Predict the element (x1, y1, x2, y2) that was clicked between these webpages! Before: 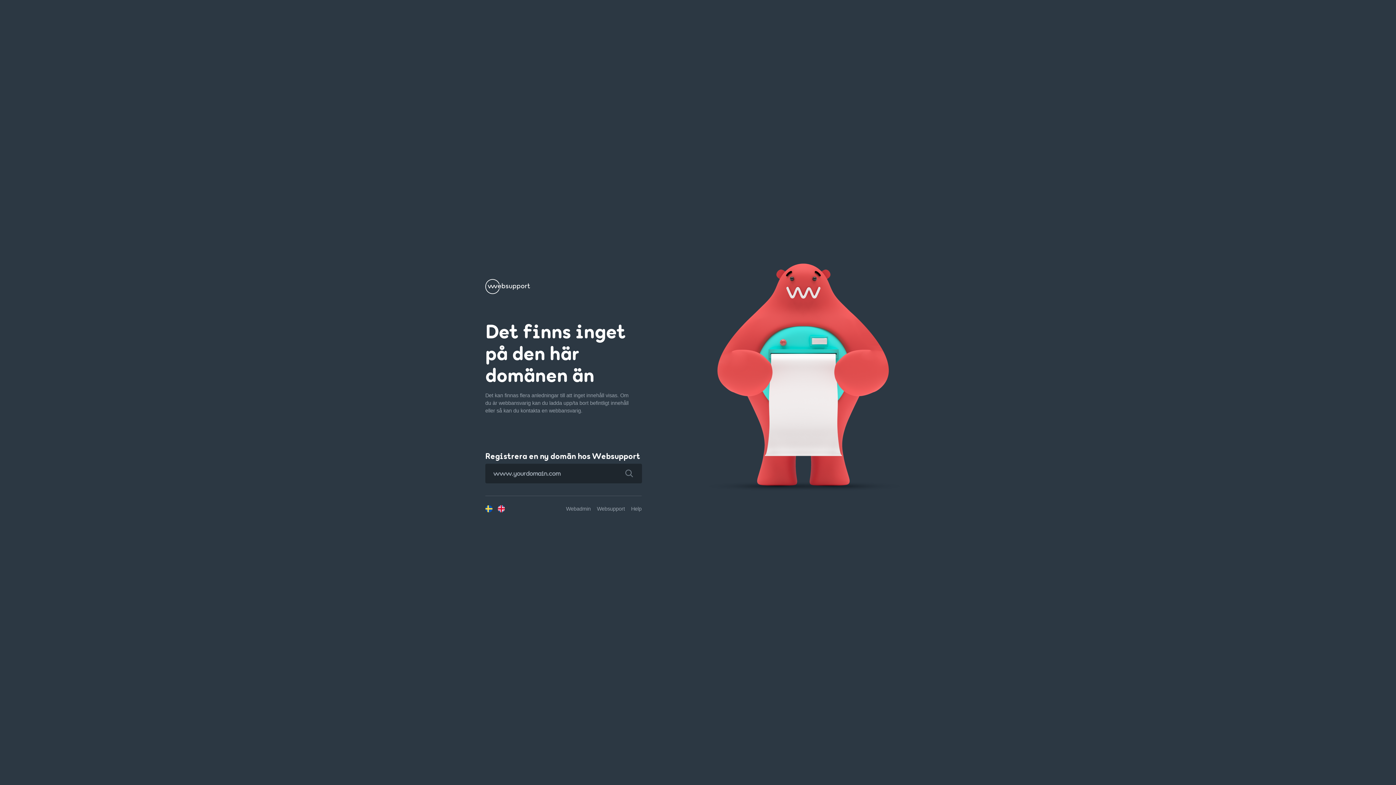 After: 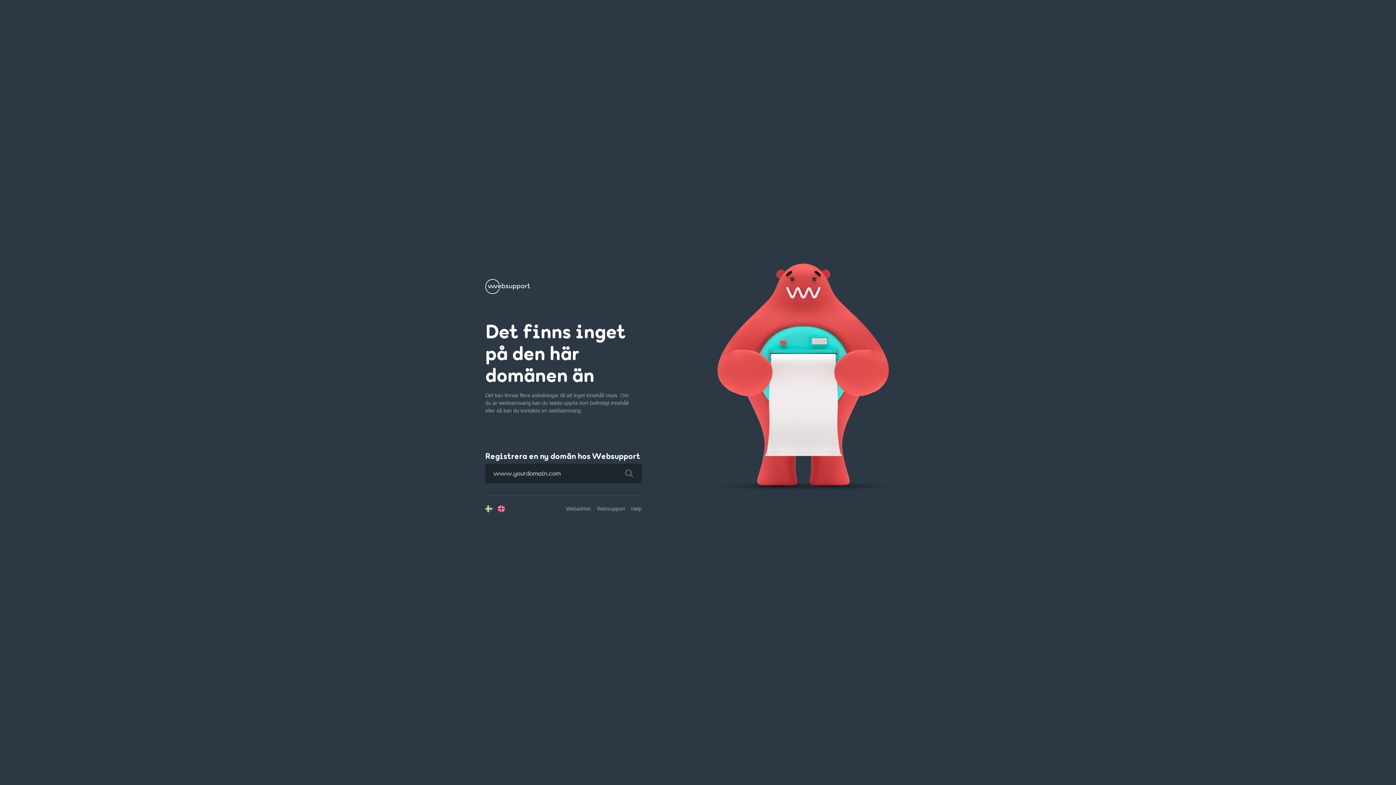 Action: bbox: (616, 463, 642, 483)